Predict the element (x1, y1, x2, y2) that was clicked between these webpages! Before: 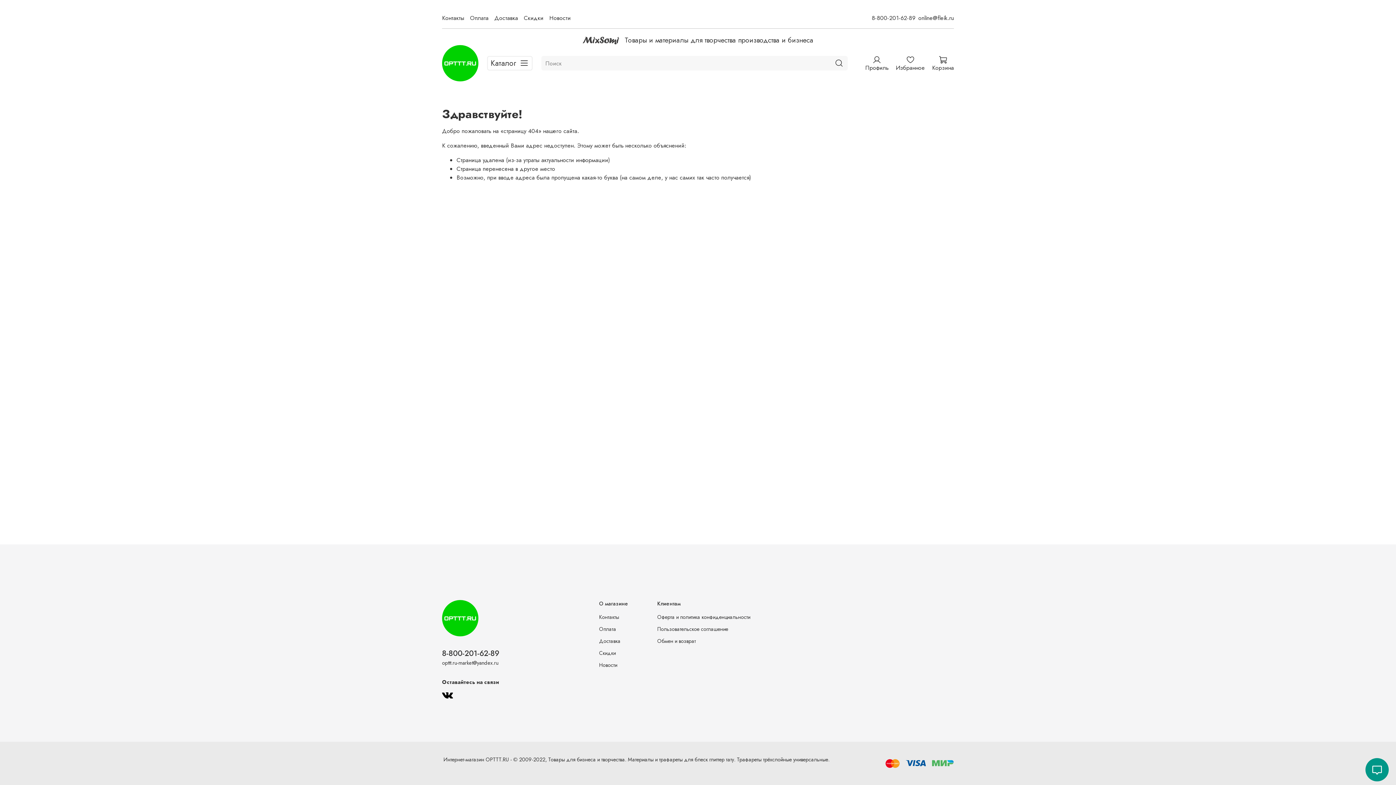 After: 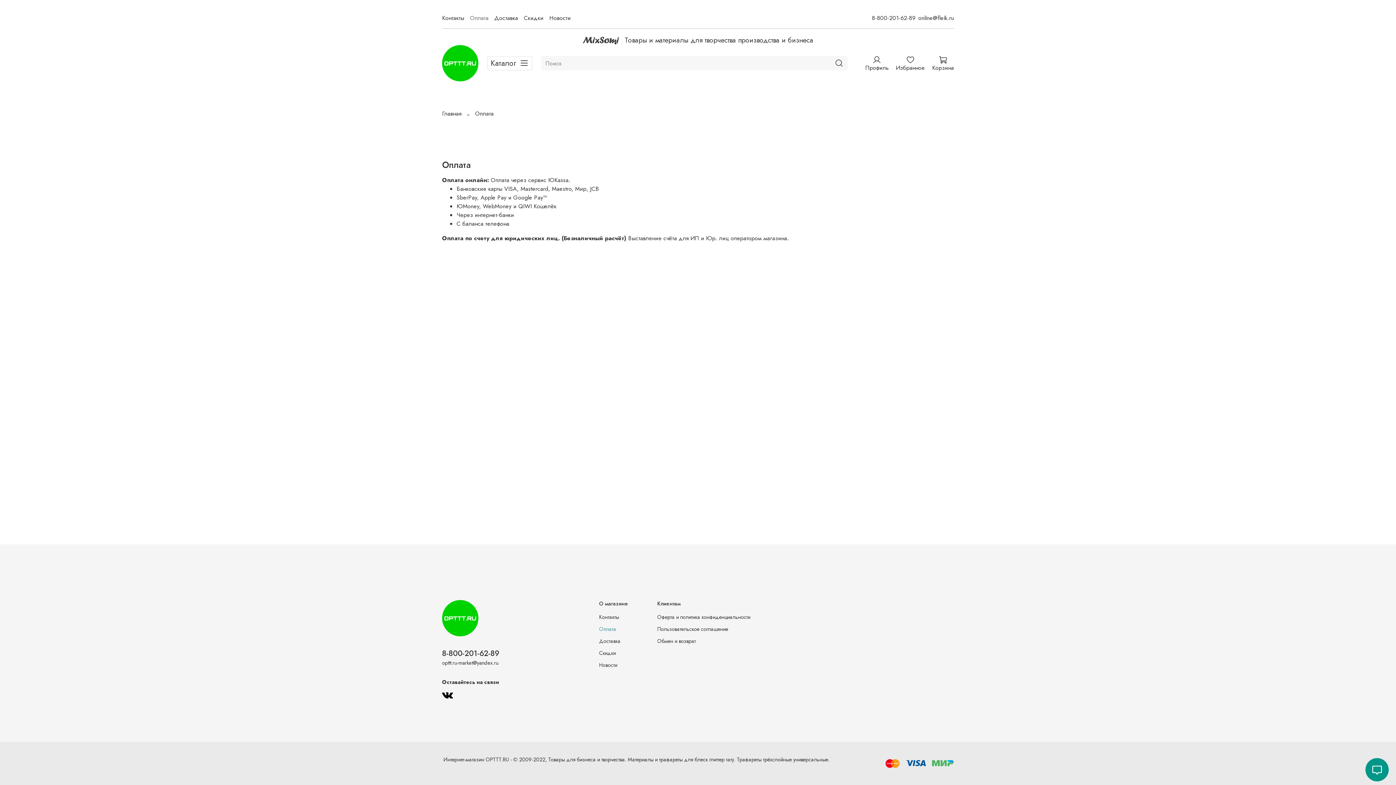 Action: bbox: (470, 13, 488, 22) label: Оплата